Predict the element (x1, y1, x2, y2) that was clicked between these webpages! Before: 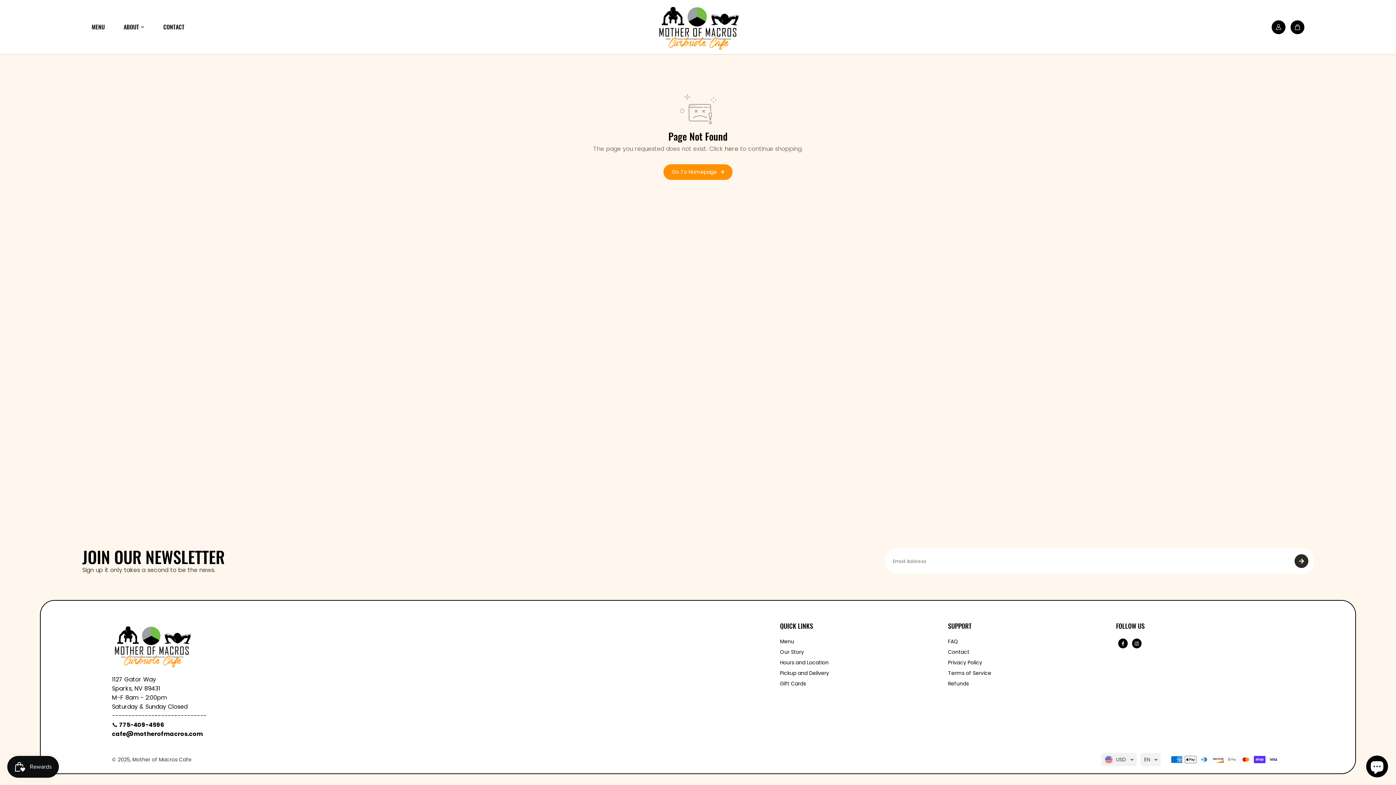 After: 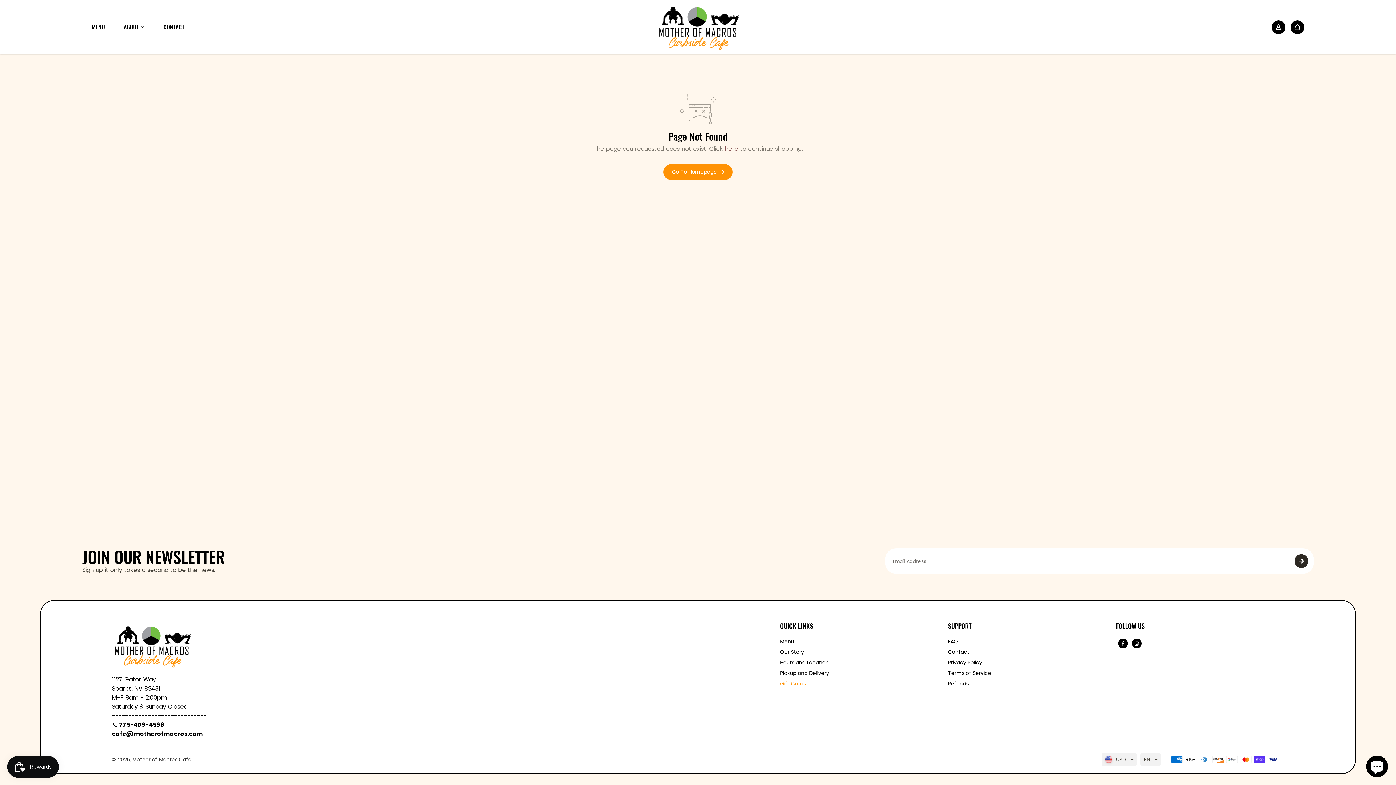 Action: bbox: (780, 679, 806, 687) label: Gift Cards